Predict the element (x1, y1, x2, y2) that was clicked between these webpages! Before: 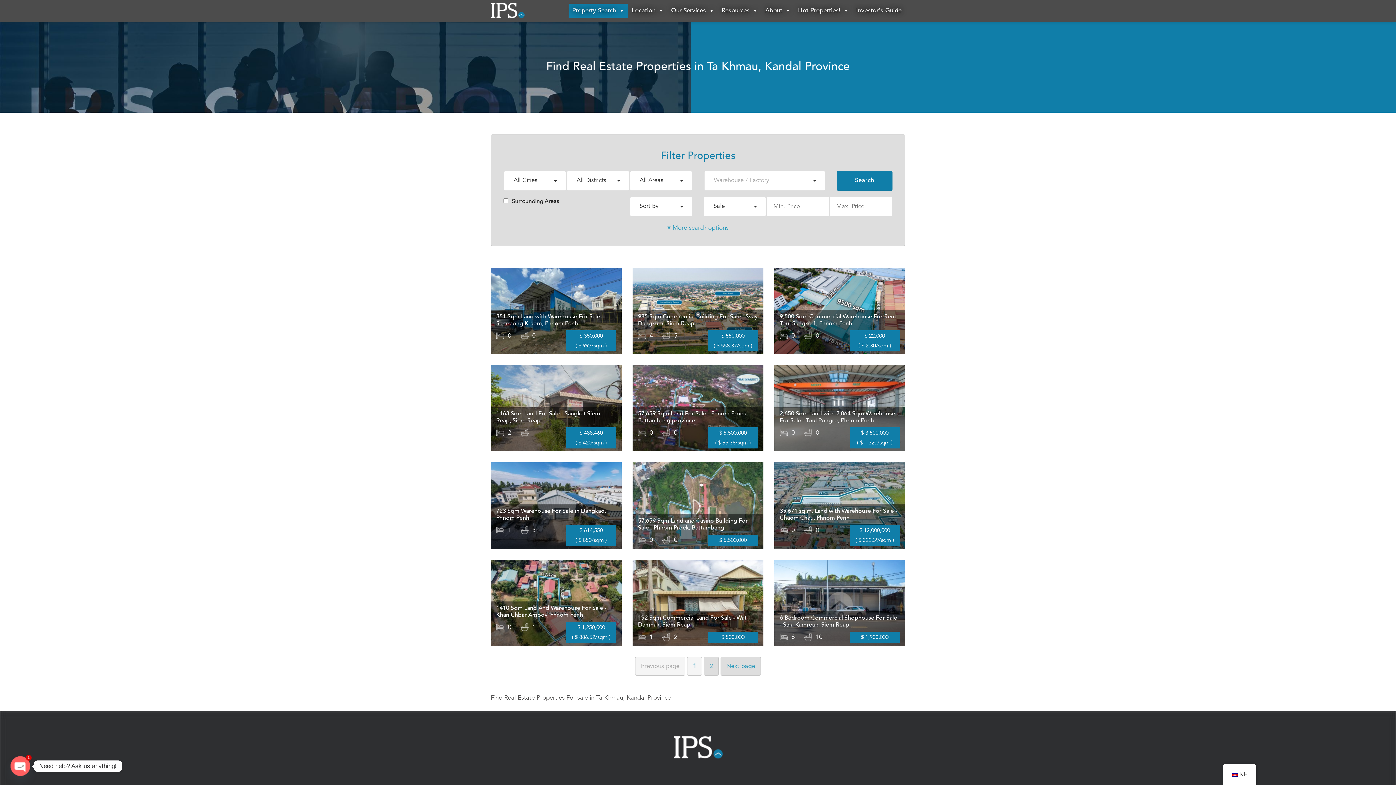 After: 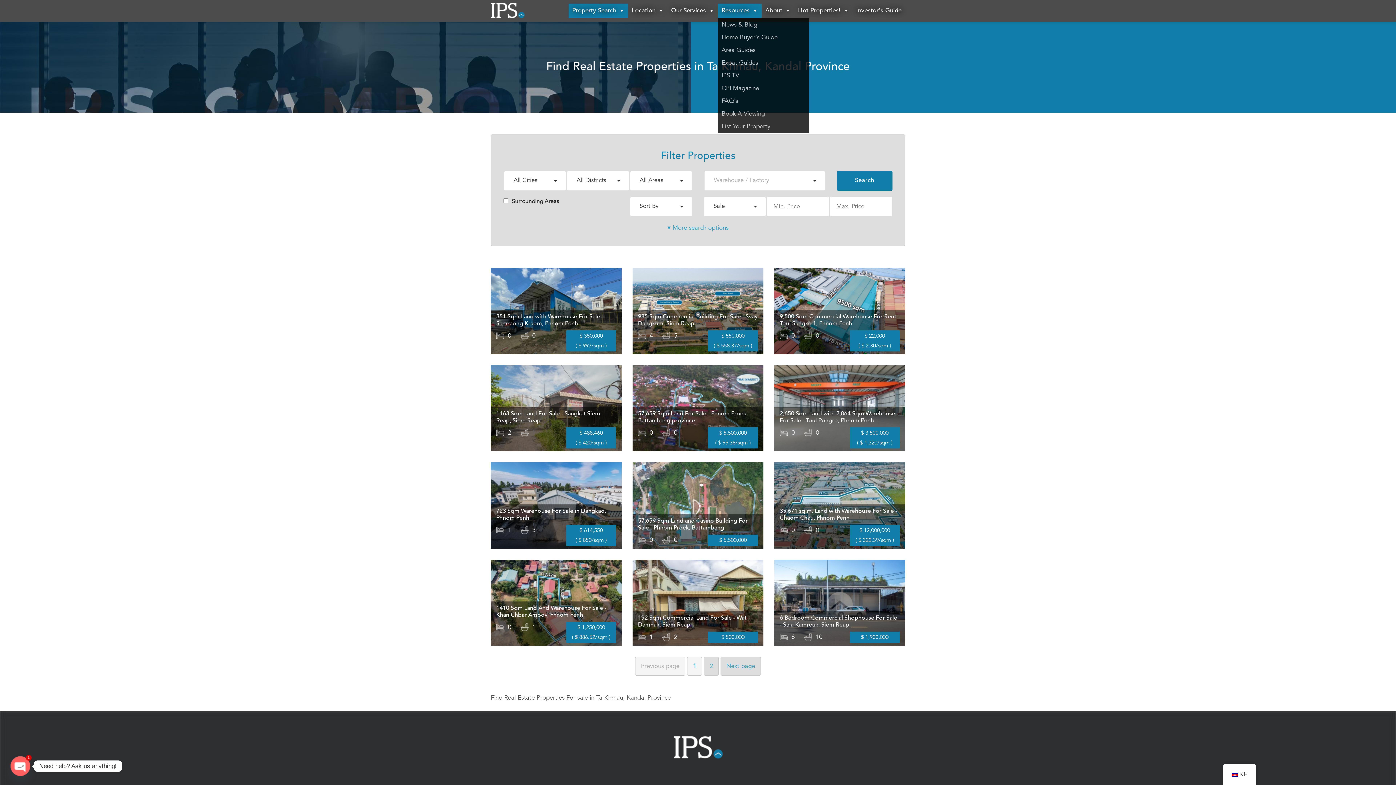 Action: bbox: (718, 3, 761, 18) label: Resources